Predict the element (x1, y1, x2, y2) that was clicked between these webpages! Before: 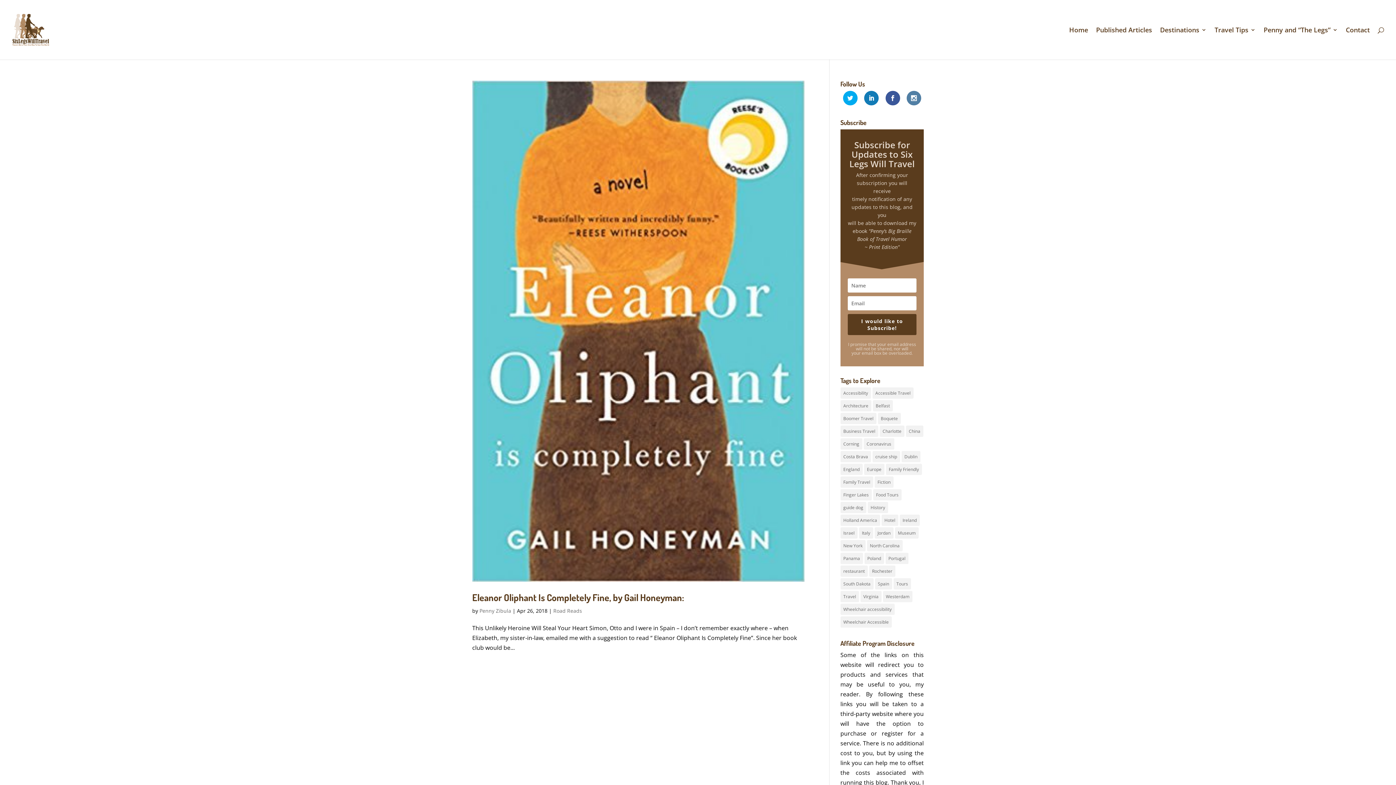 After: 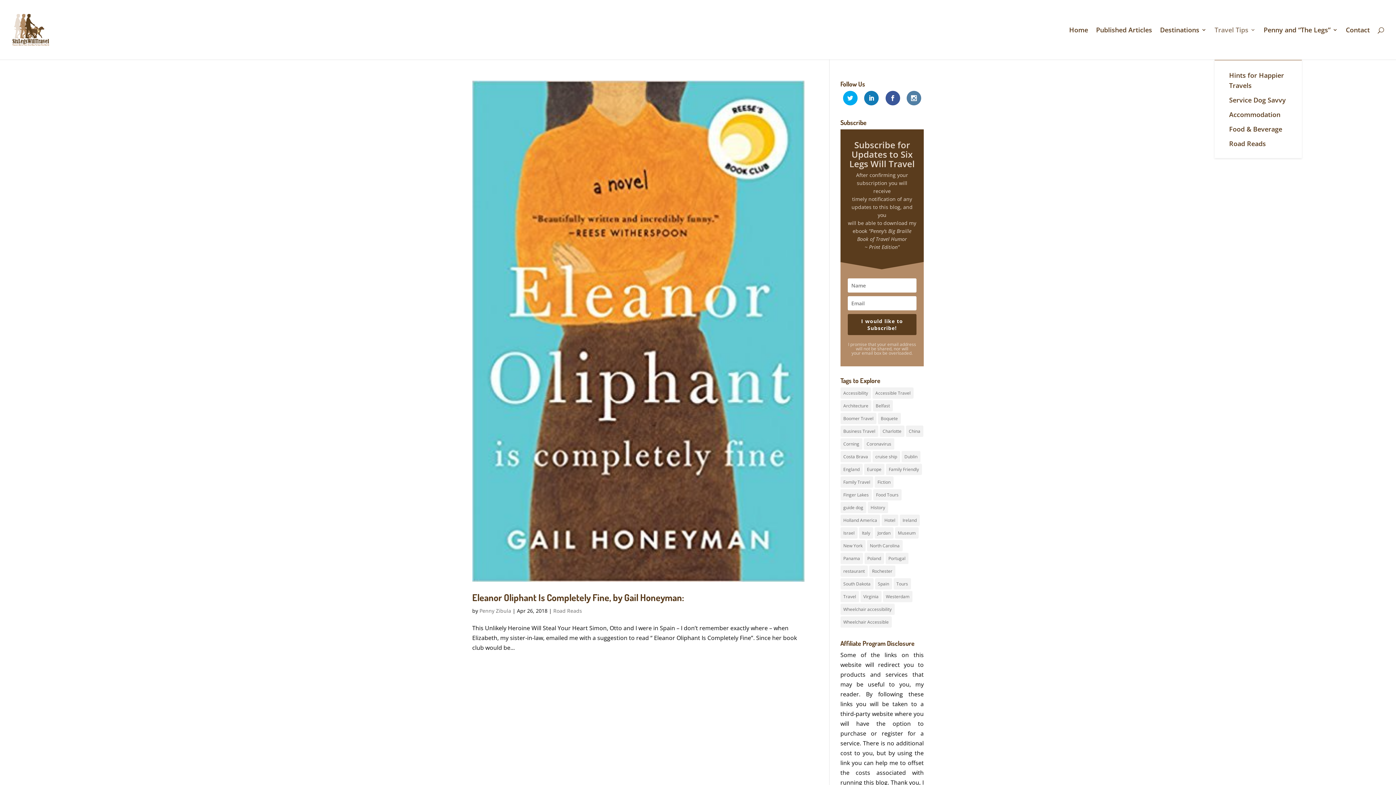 Action: label: Travel Tips bbox: (1214, 27, 1256, 59)